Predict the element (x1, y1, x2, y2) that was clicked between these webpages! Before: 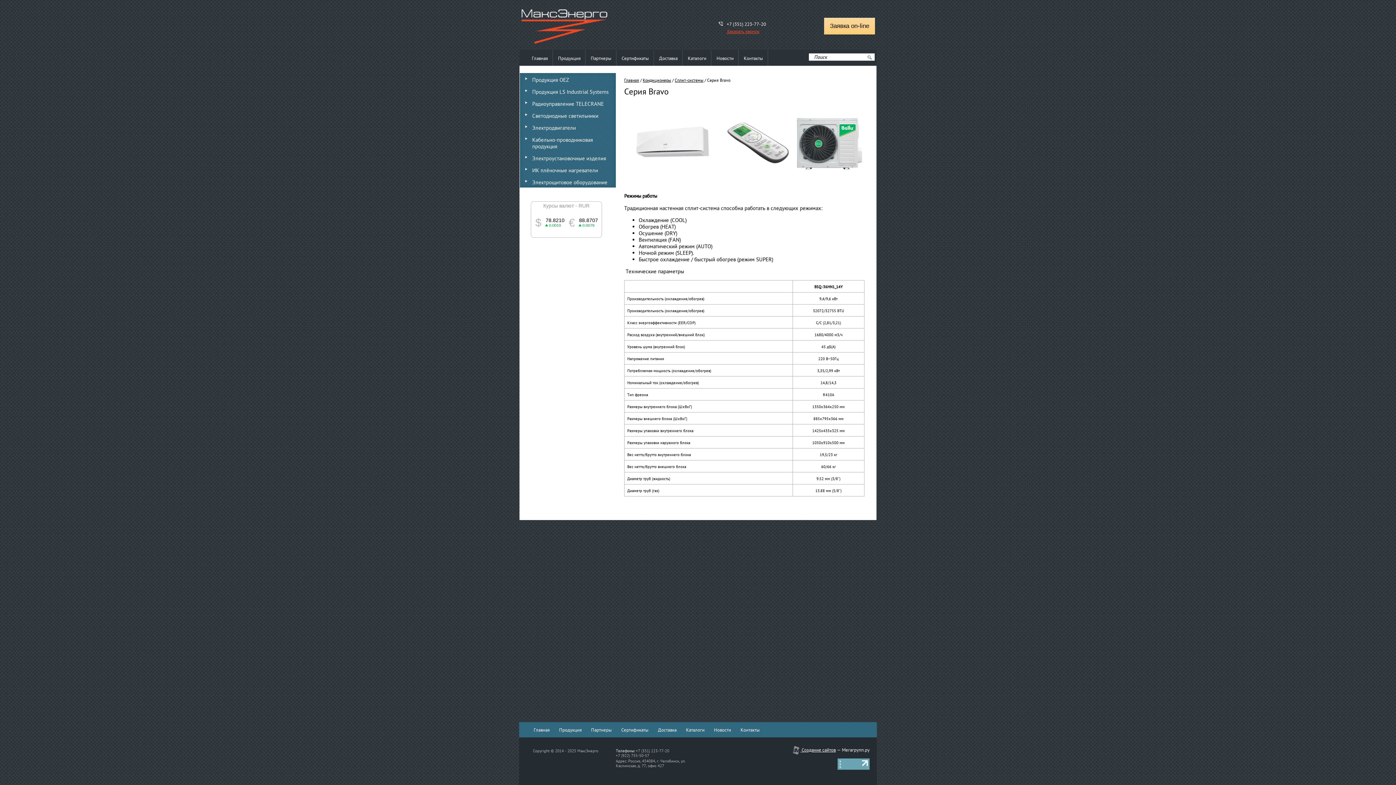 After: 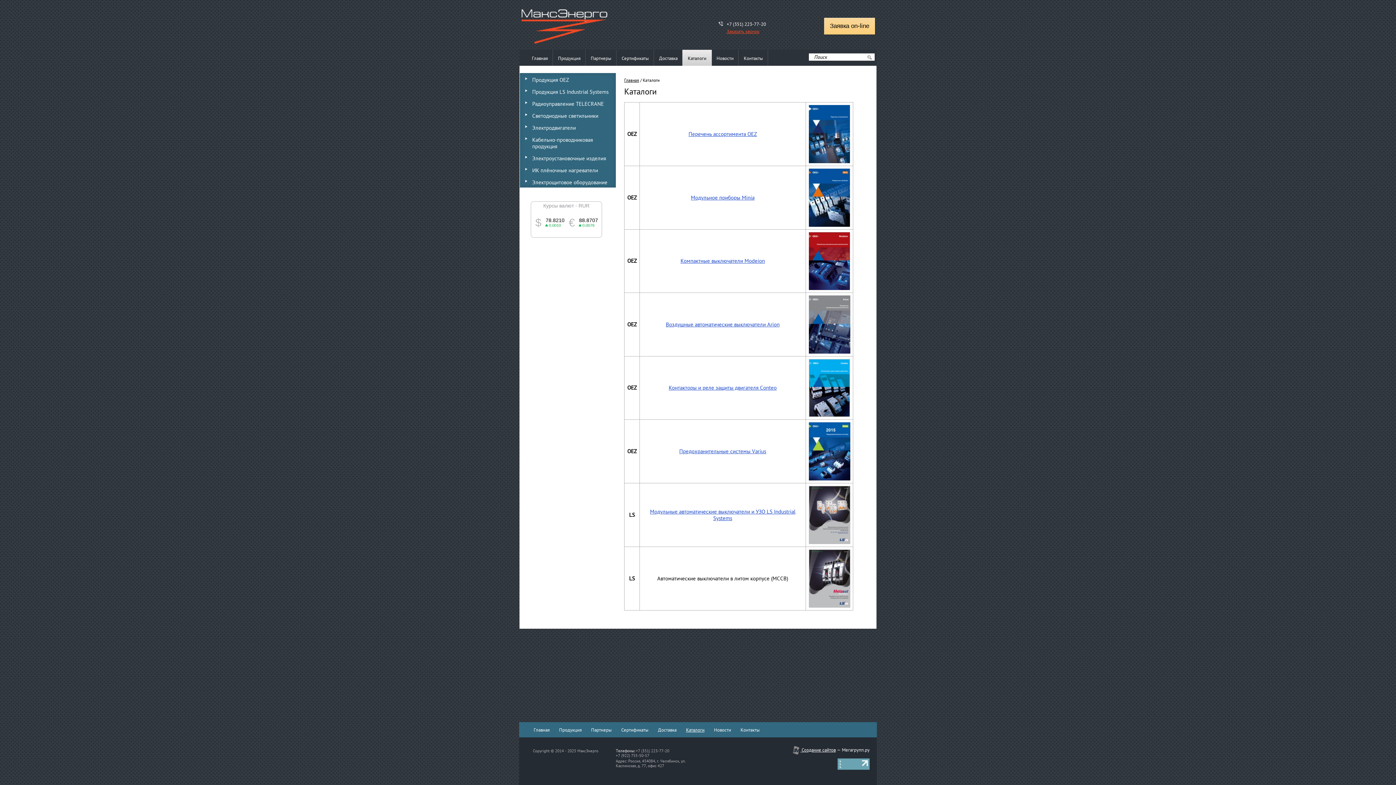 Action: label: Каталоги bbox: (686, 727, 704, 733)